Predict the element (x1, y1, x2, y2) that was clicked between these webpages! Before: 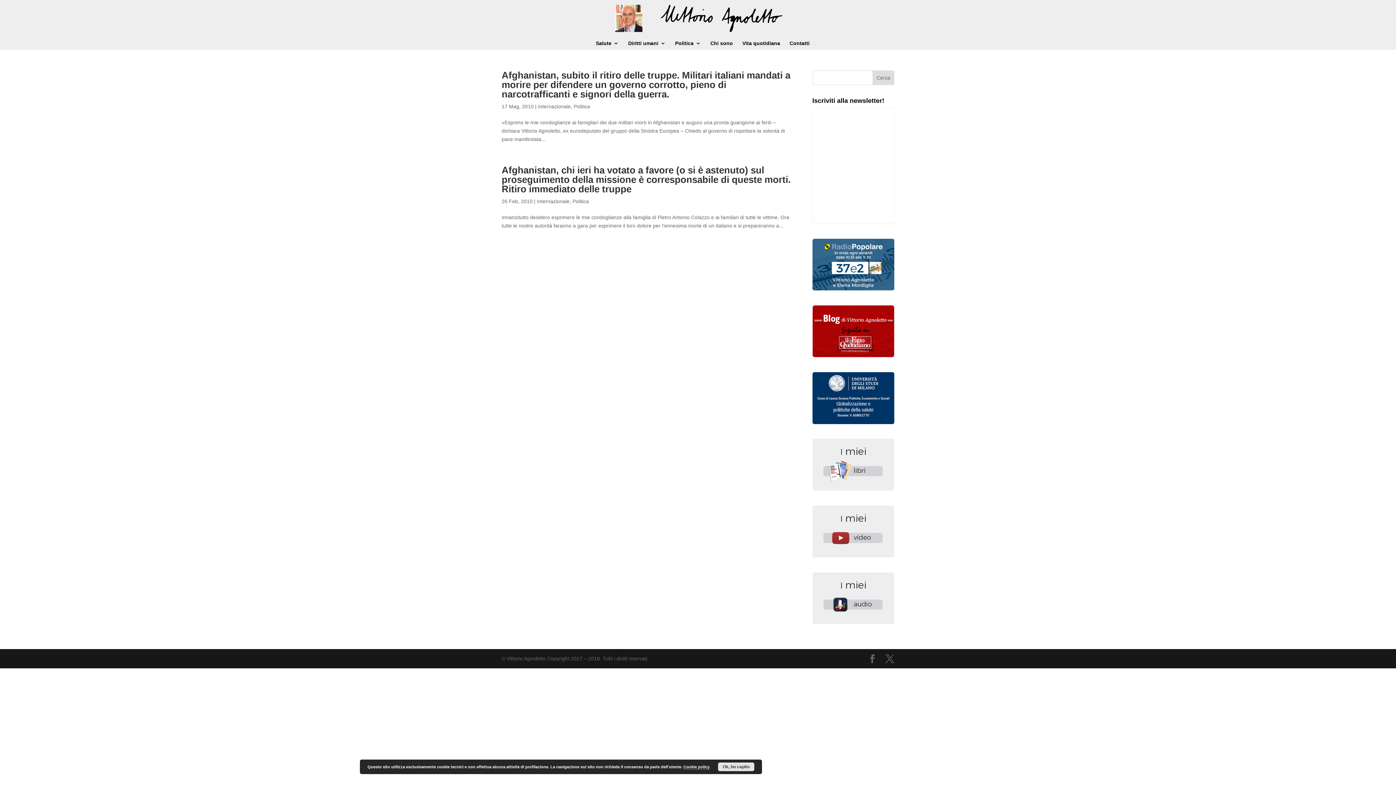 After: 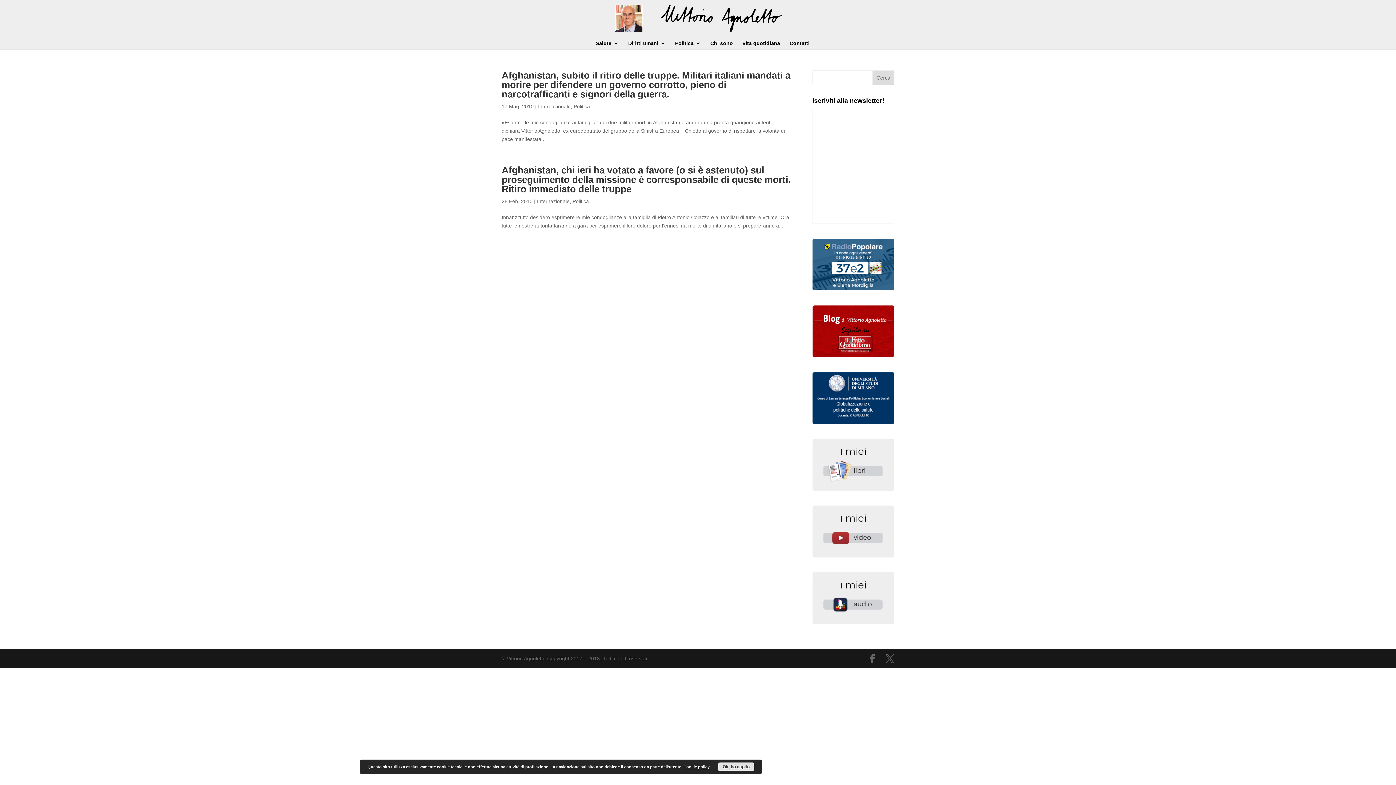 Action: bbox: (812, 352, 894, 358)